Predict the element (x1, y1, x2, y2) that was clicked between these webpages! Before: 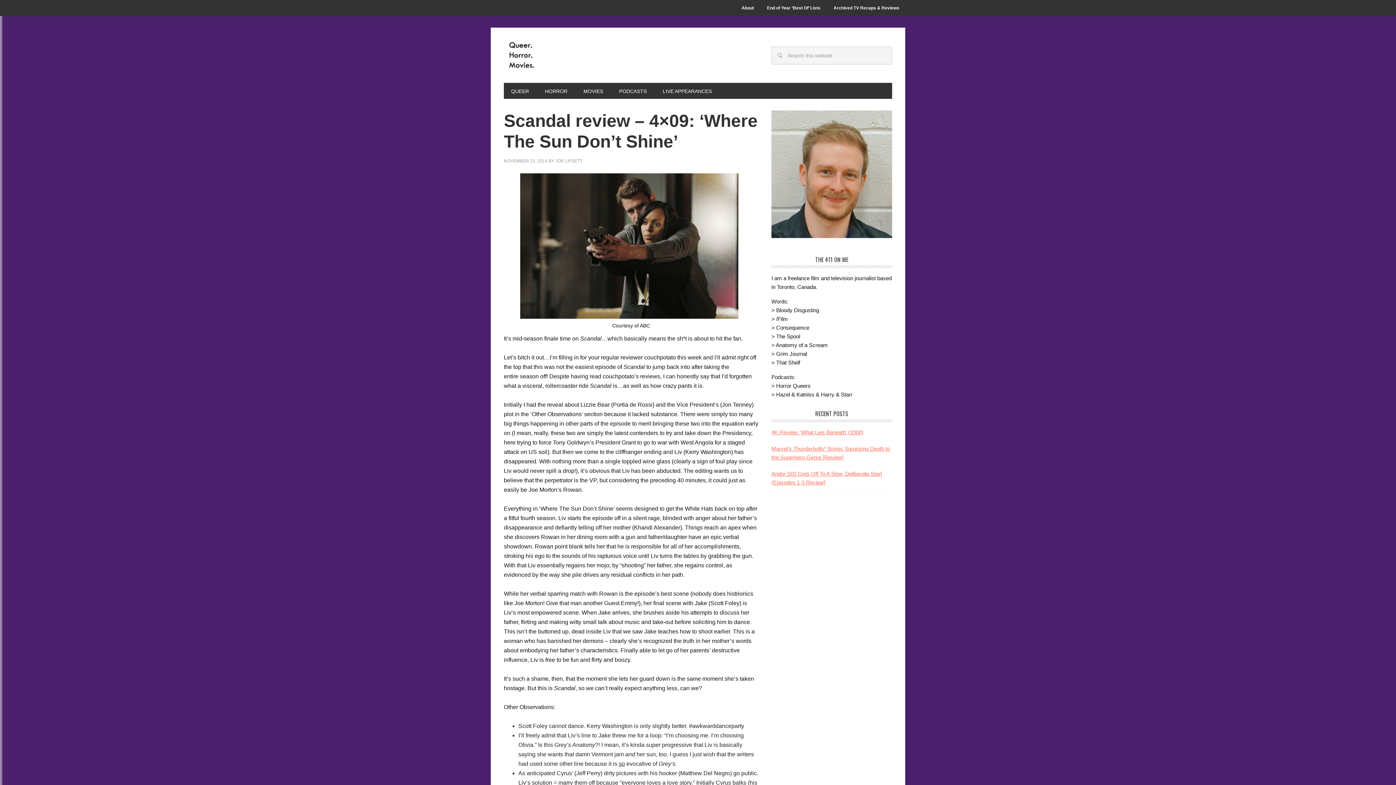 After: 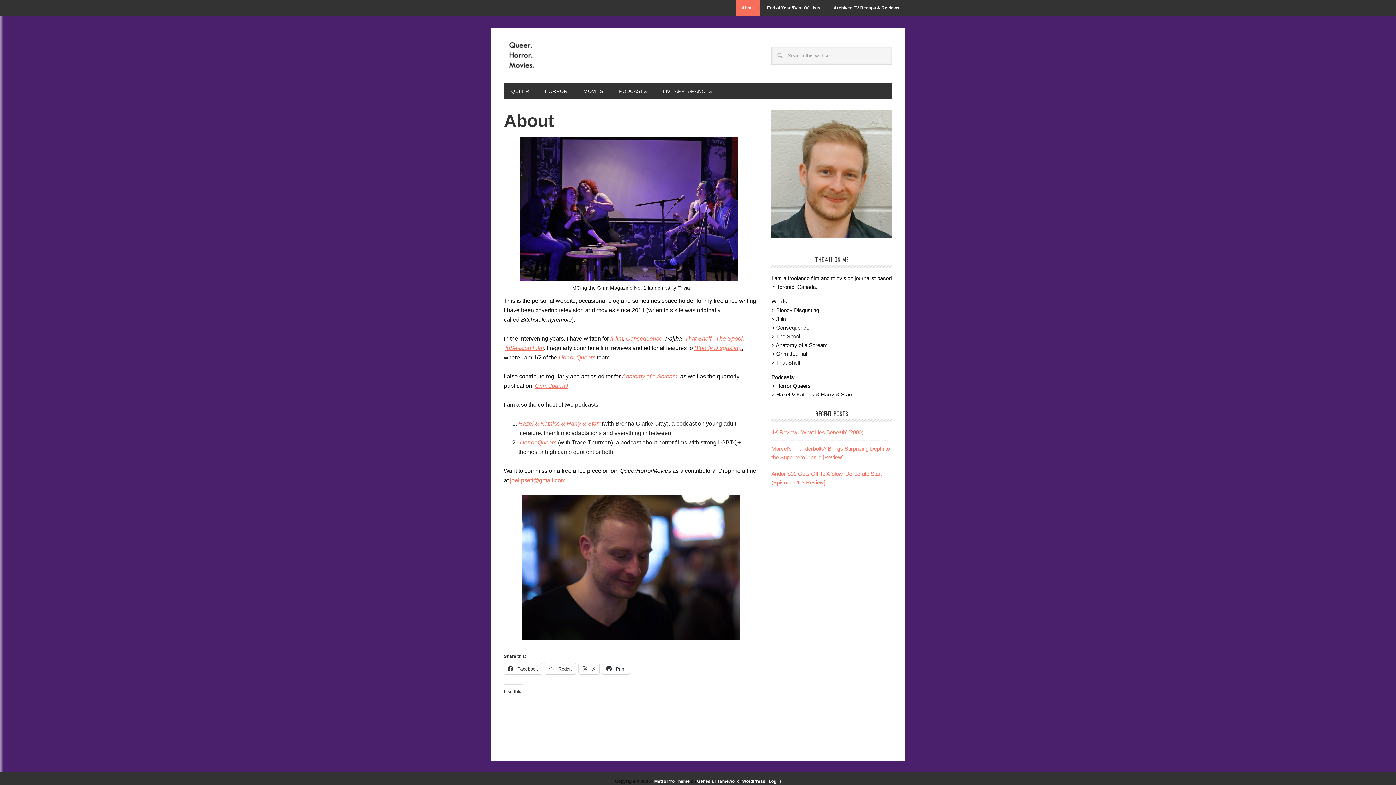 Action: bbox: (771, 237, 892, 243)